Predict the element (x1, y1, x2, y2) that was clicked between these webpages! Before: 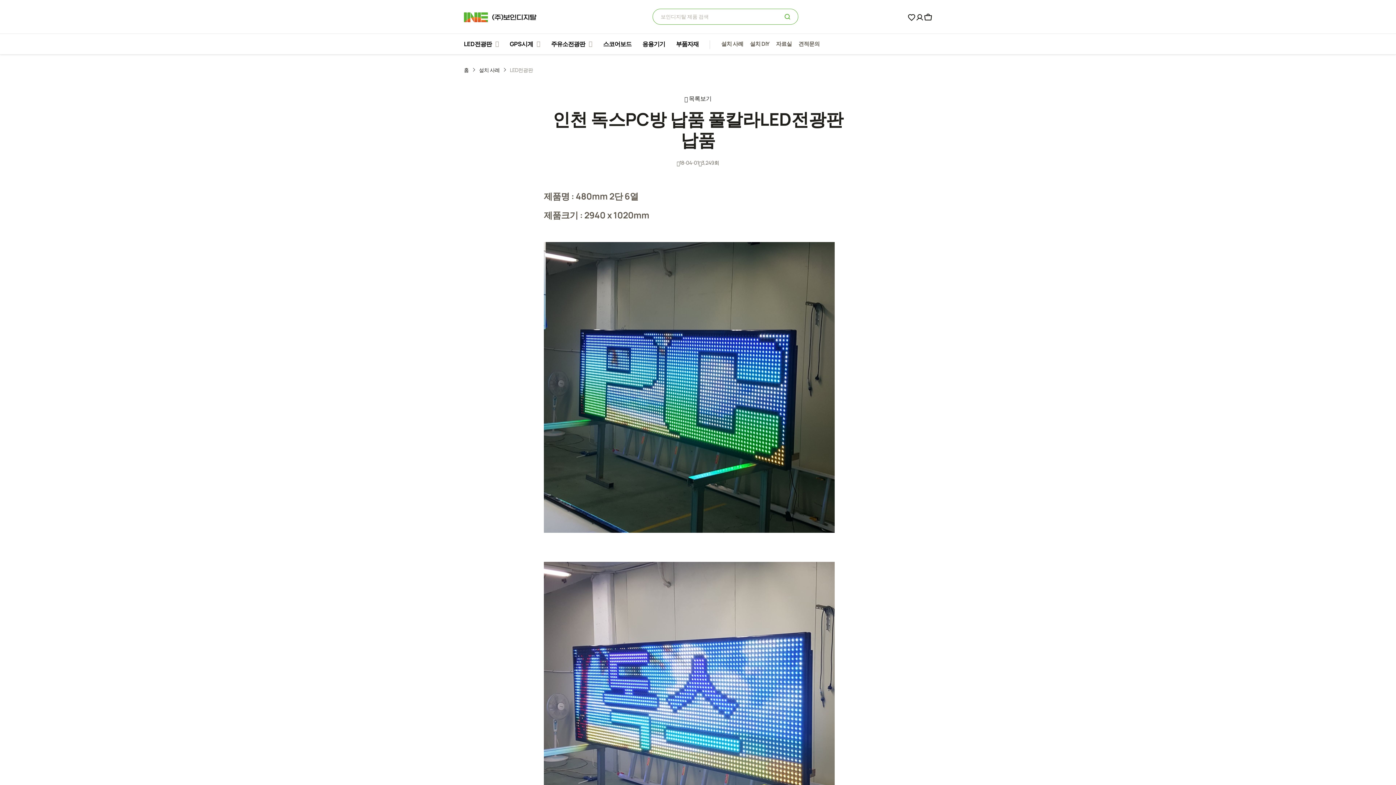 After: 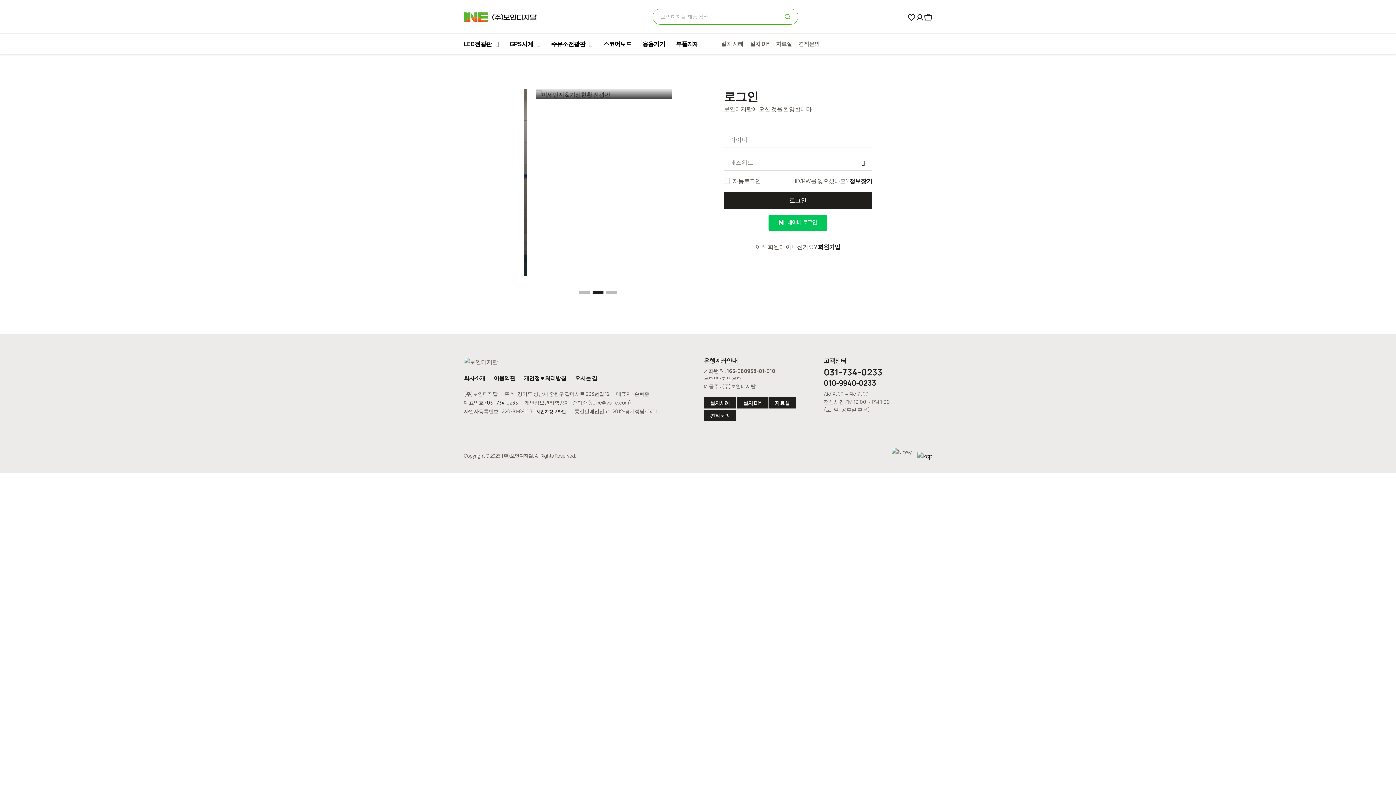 Action: bbox: (908, 12, 916, 21)